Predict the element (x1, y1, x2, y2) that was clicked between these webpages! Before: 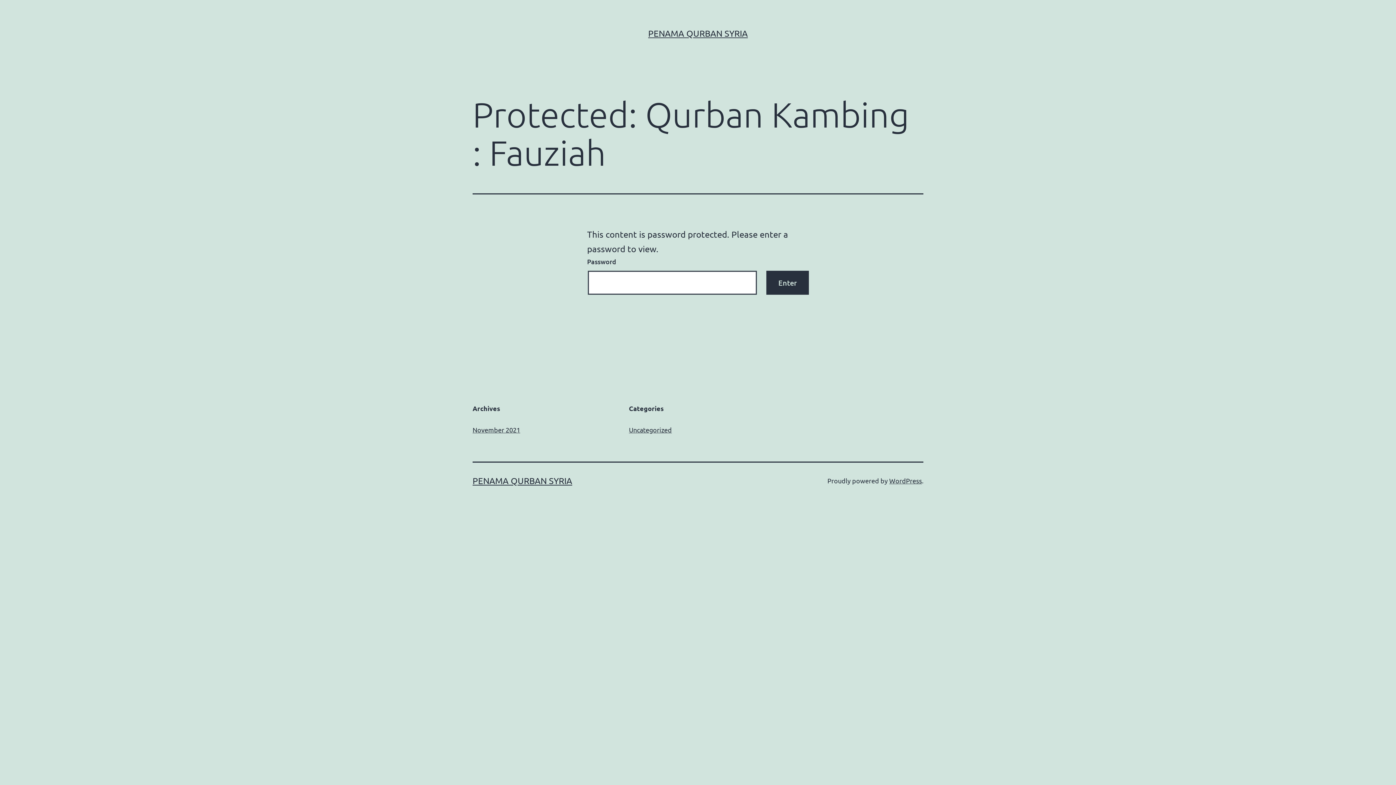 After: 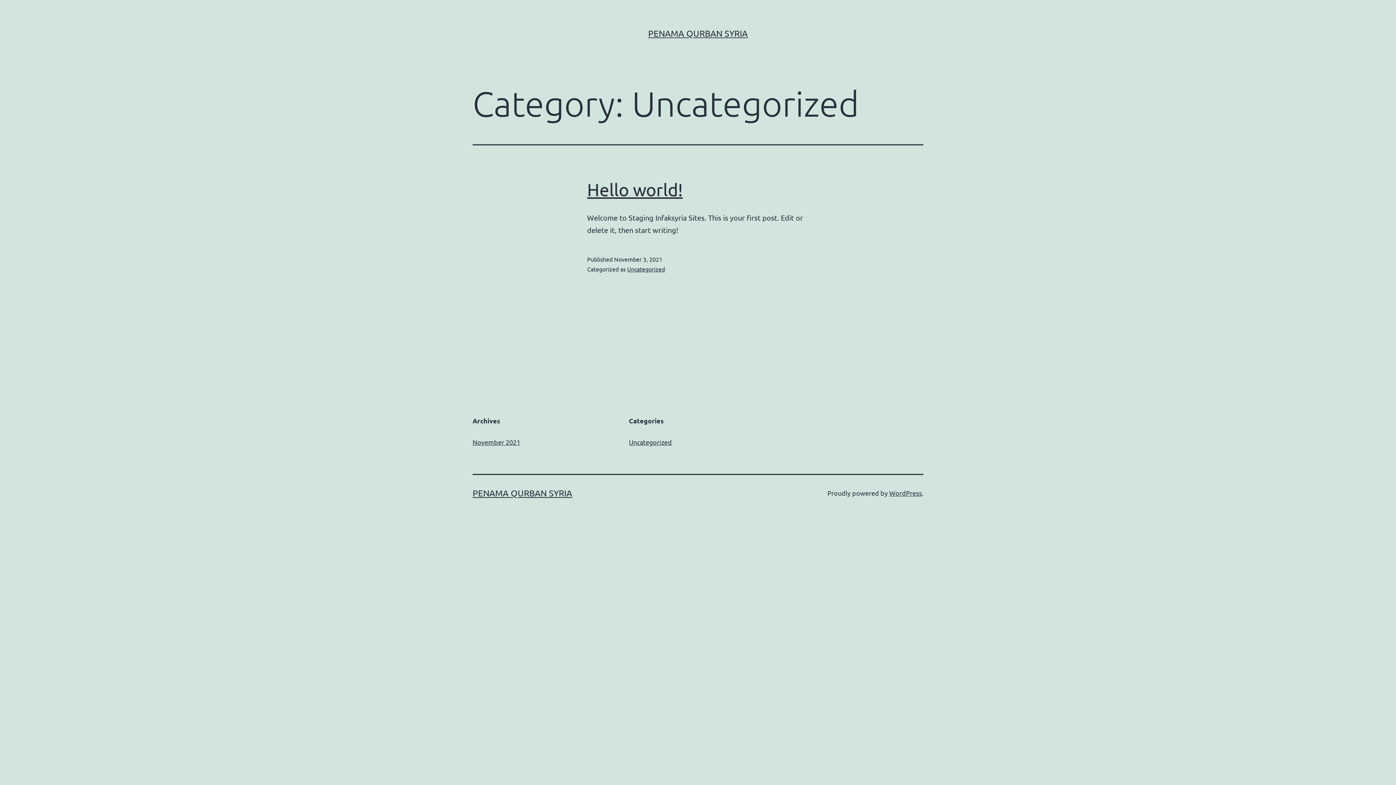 Action: label: Uncategorized bbox: (629, 426, 672, 433)